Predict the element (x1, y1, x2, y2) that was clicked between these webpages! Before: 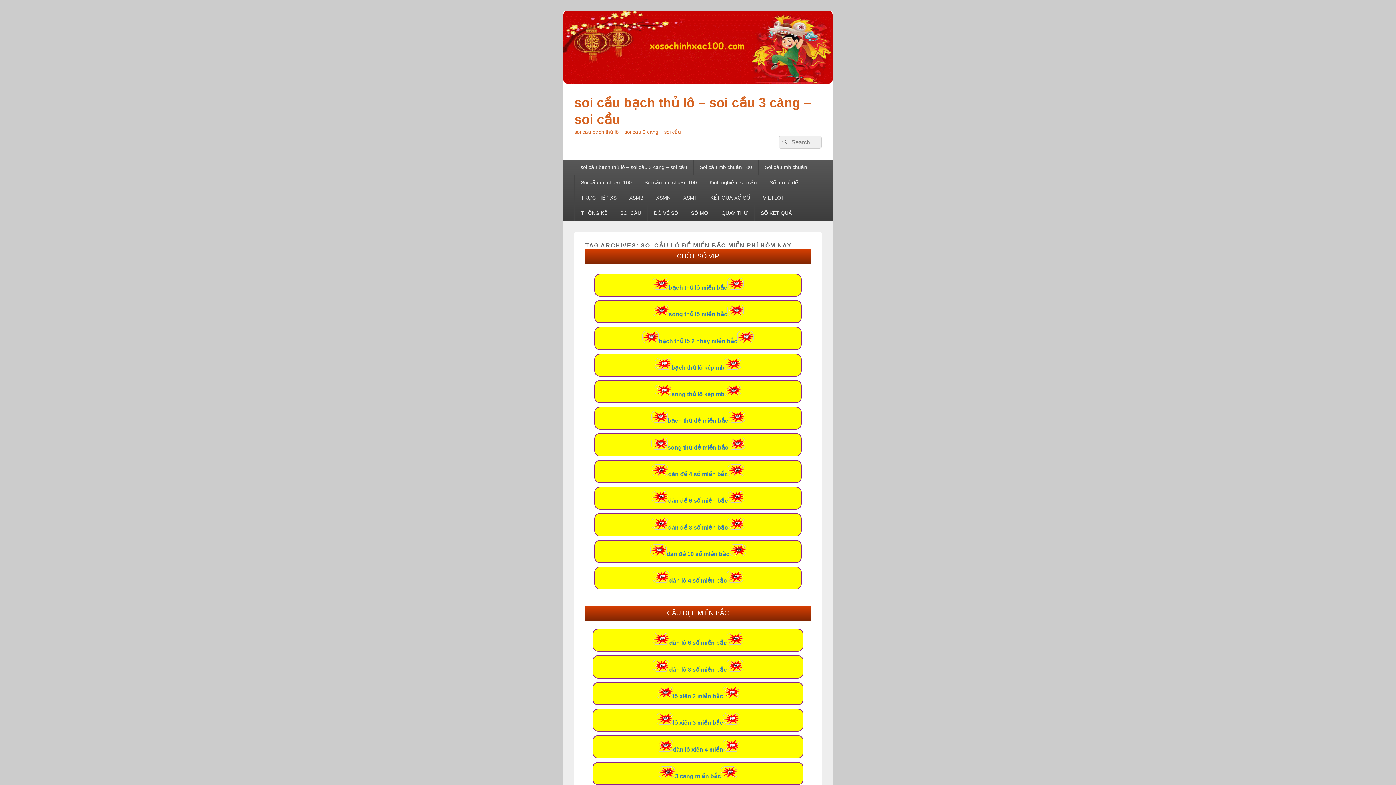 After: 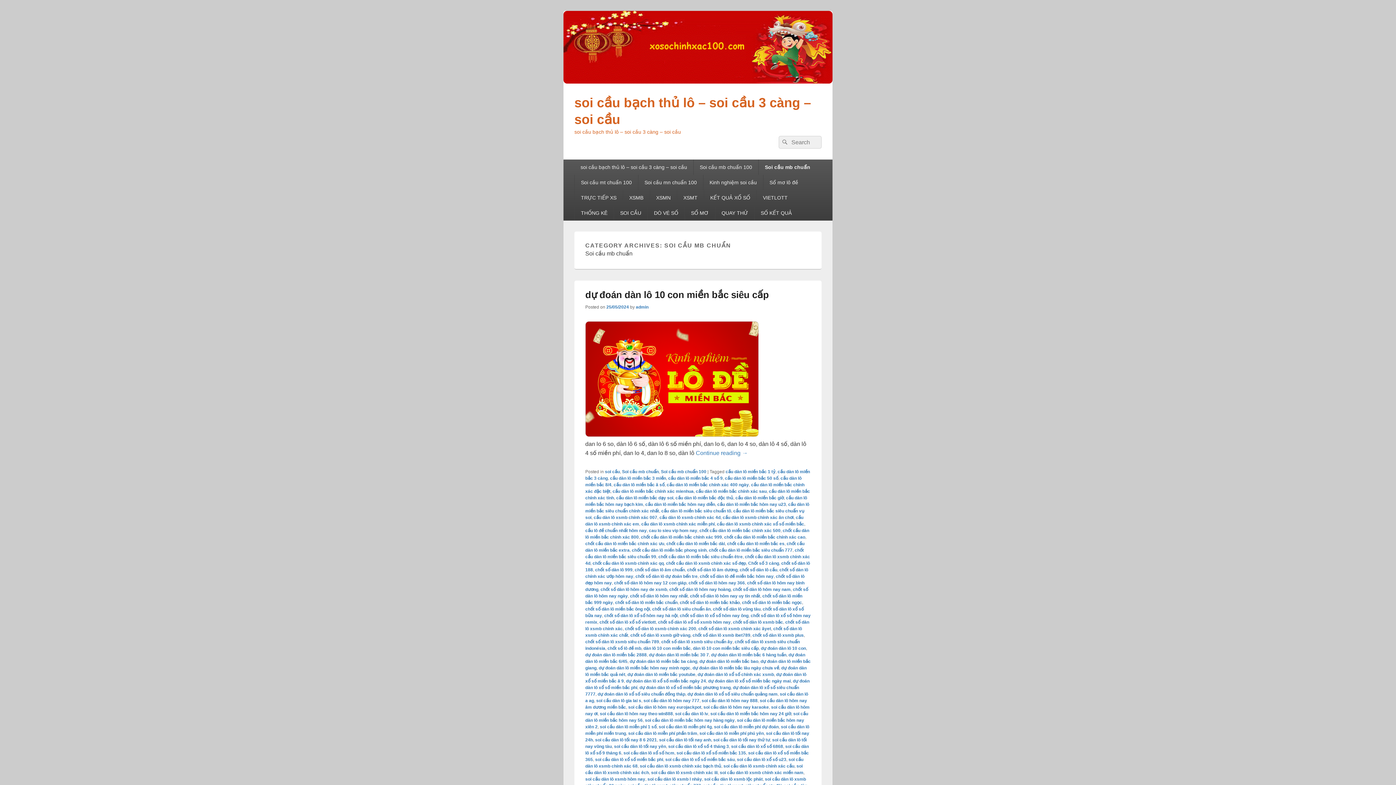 Action: bbox: (758, 159, 813, 174) label: Soi cầu mb chuẩn